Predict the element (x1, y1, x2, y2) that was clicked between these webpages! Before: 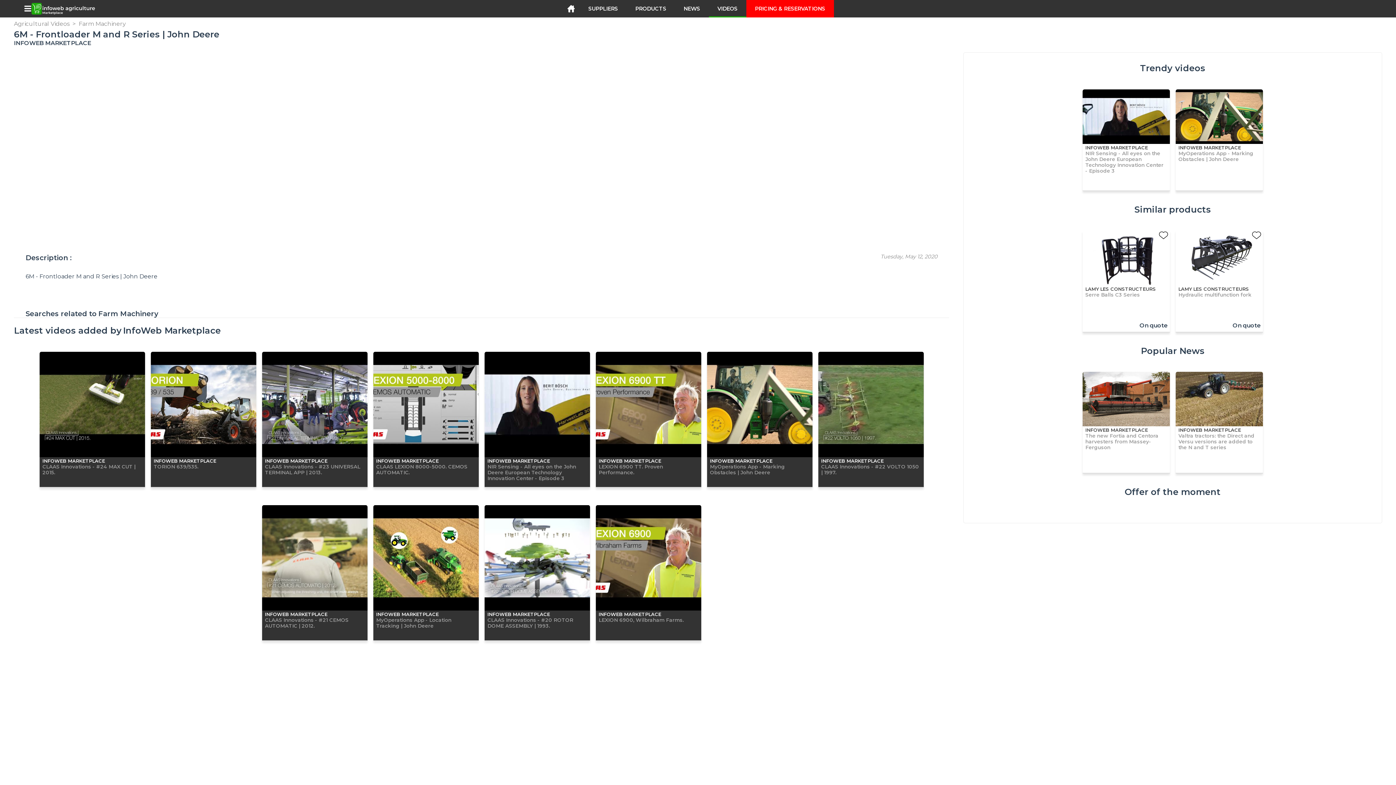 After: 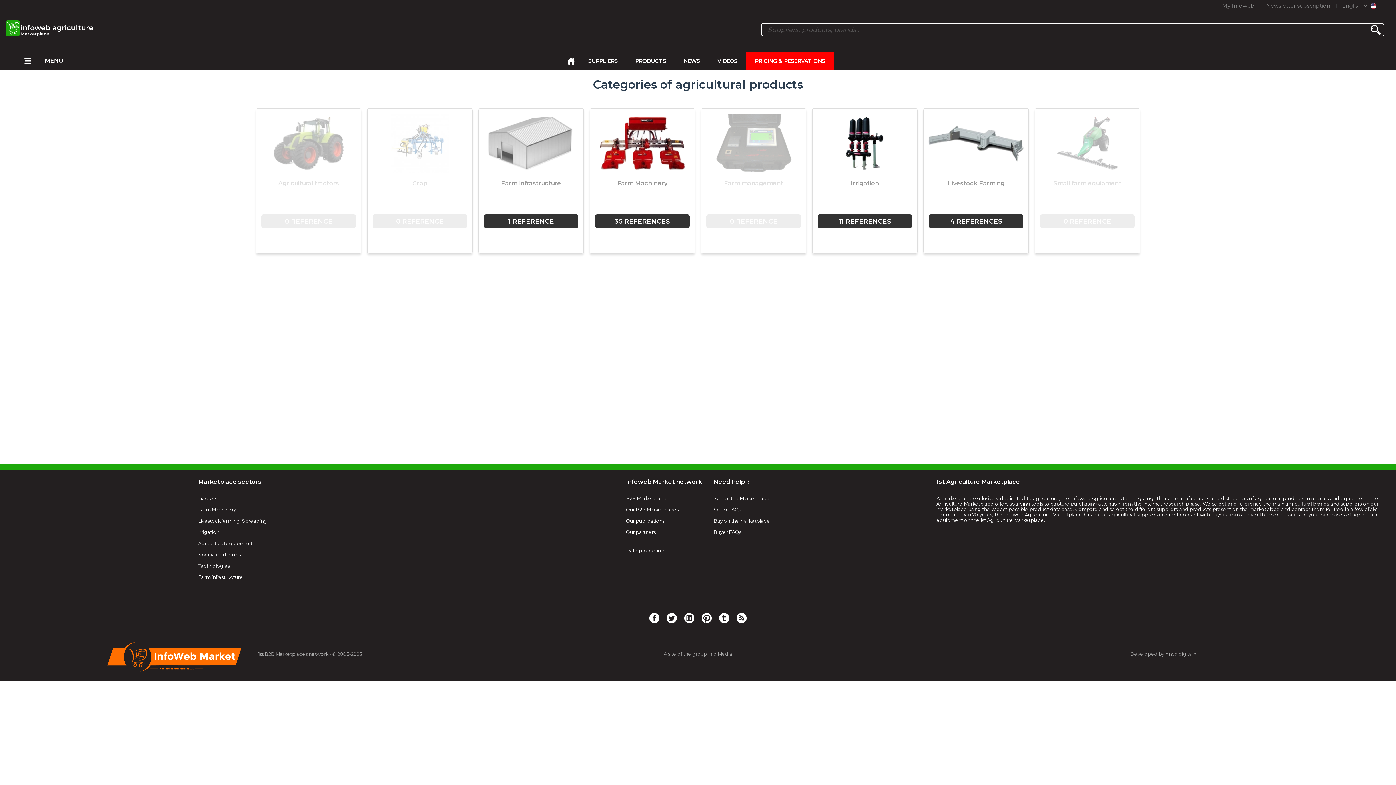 Action: label: PRODUCTS bbox: (635, 0, 666, 17)